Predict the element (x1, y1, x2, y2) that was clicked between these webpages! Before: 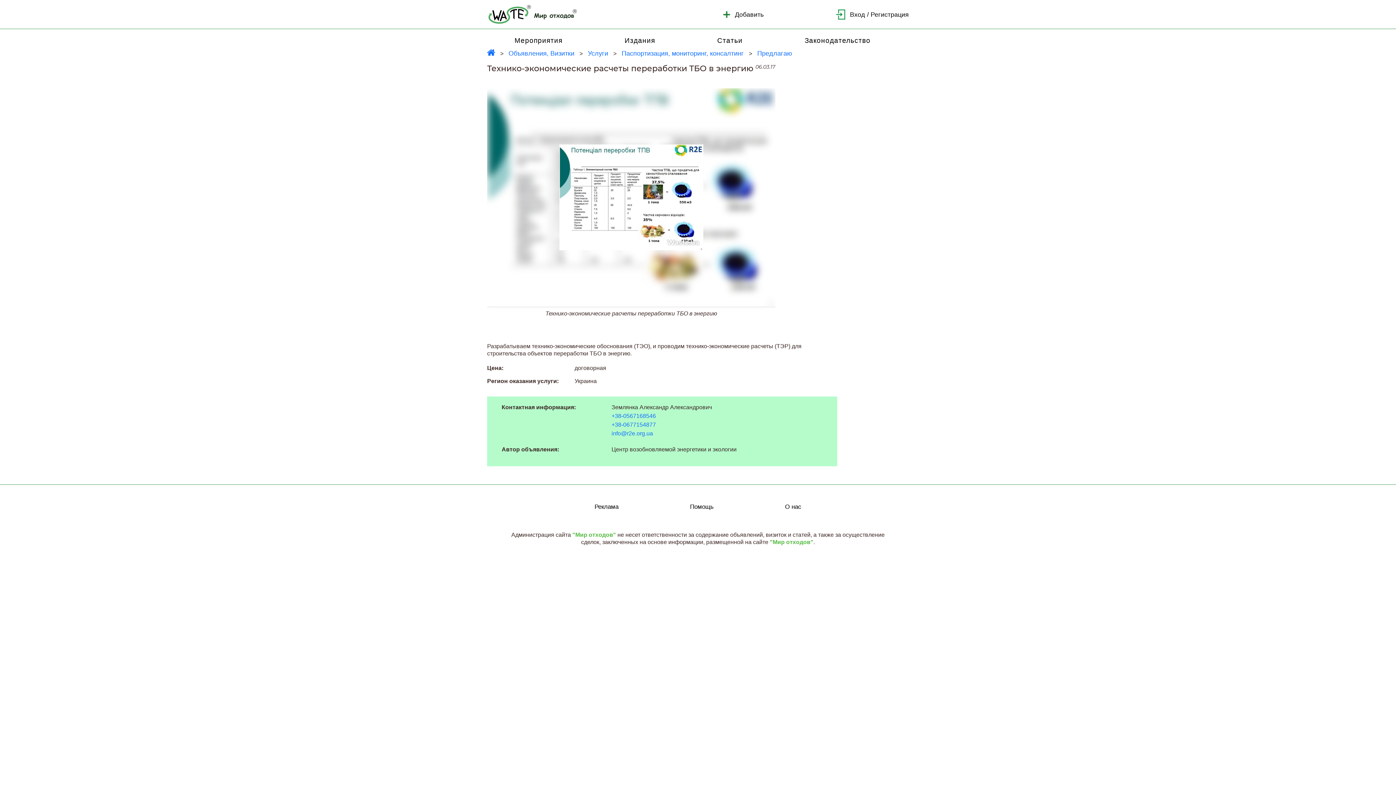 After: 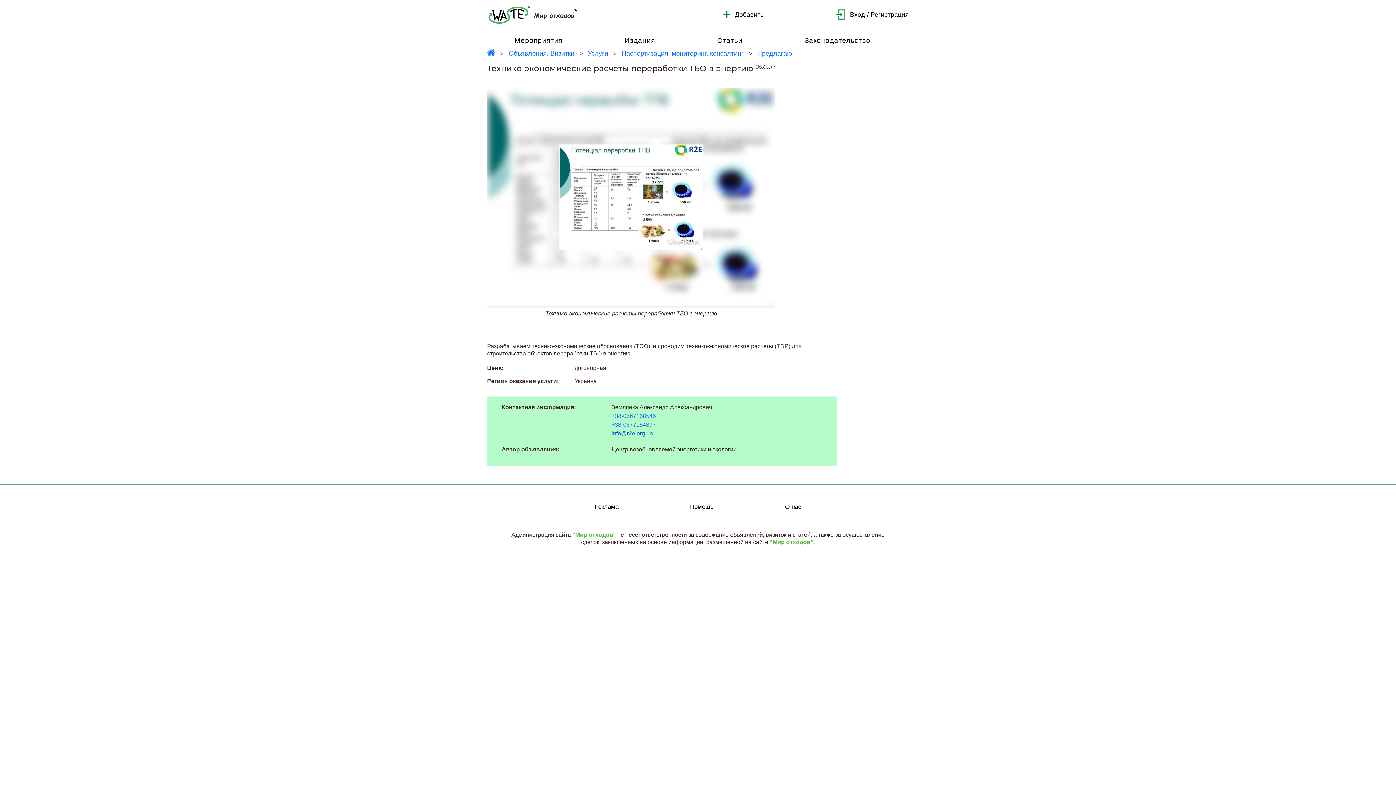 Action: label: info@r2e.org.ua bbox: (611, 430, 653, 436)